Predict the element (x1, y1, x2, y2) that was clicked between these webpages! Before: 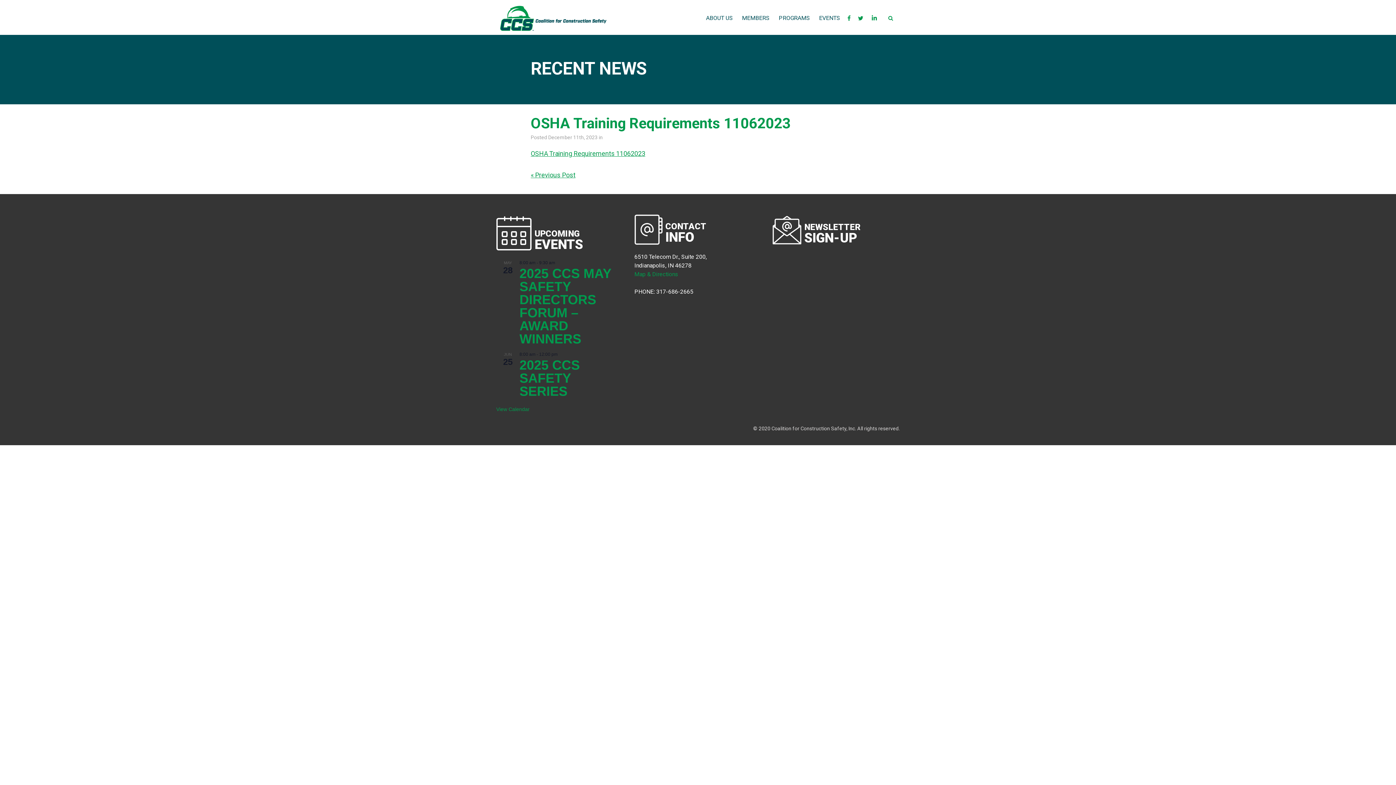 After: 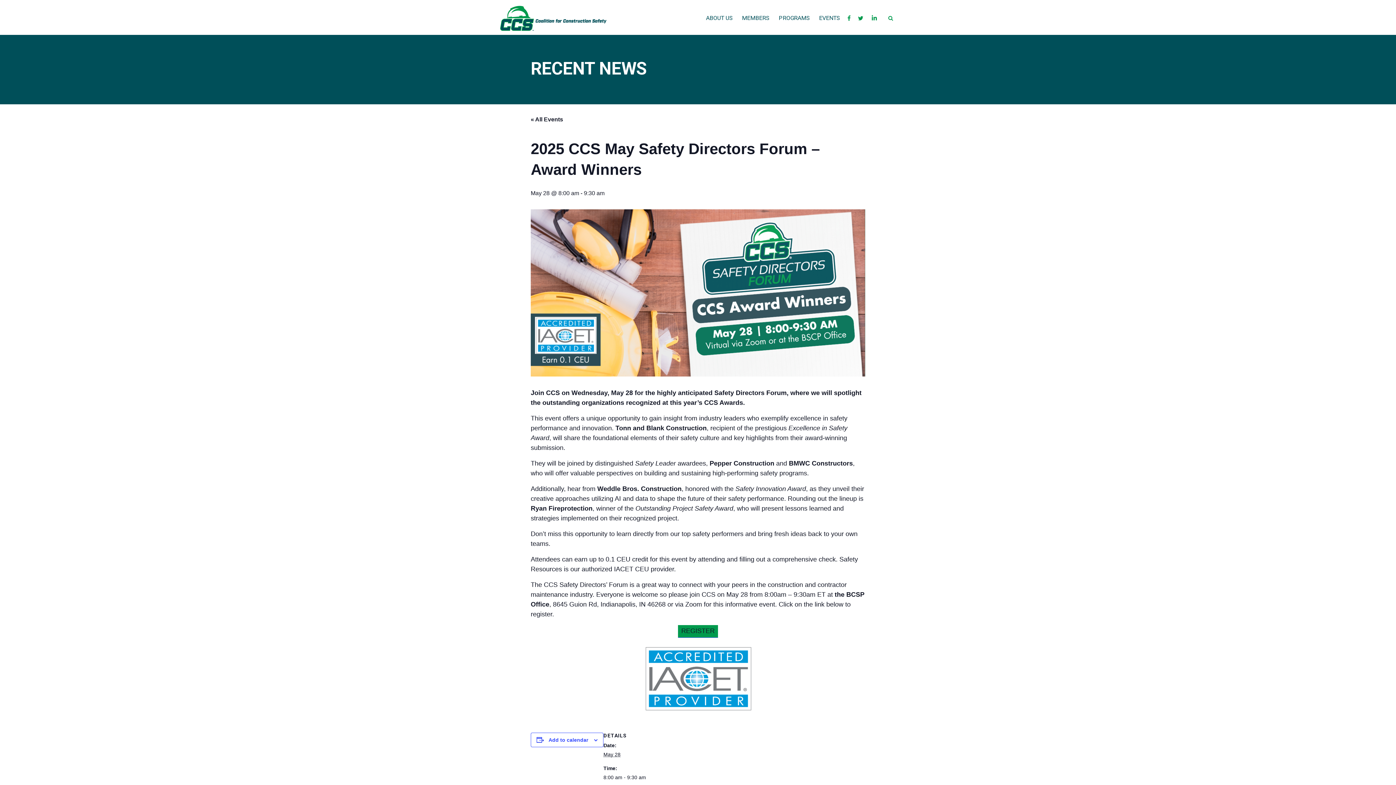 Action: label: 2025 CCS MAY SAFETY DIRECTORS FORUM – AWARD WINNERS bbox: (519, 266, 611, 346)